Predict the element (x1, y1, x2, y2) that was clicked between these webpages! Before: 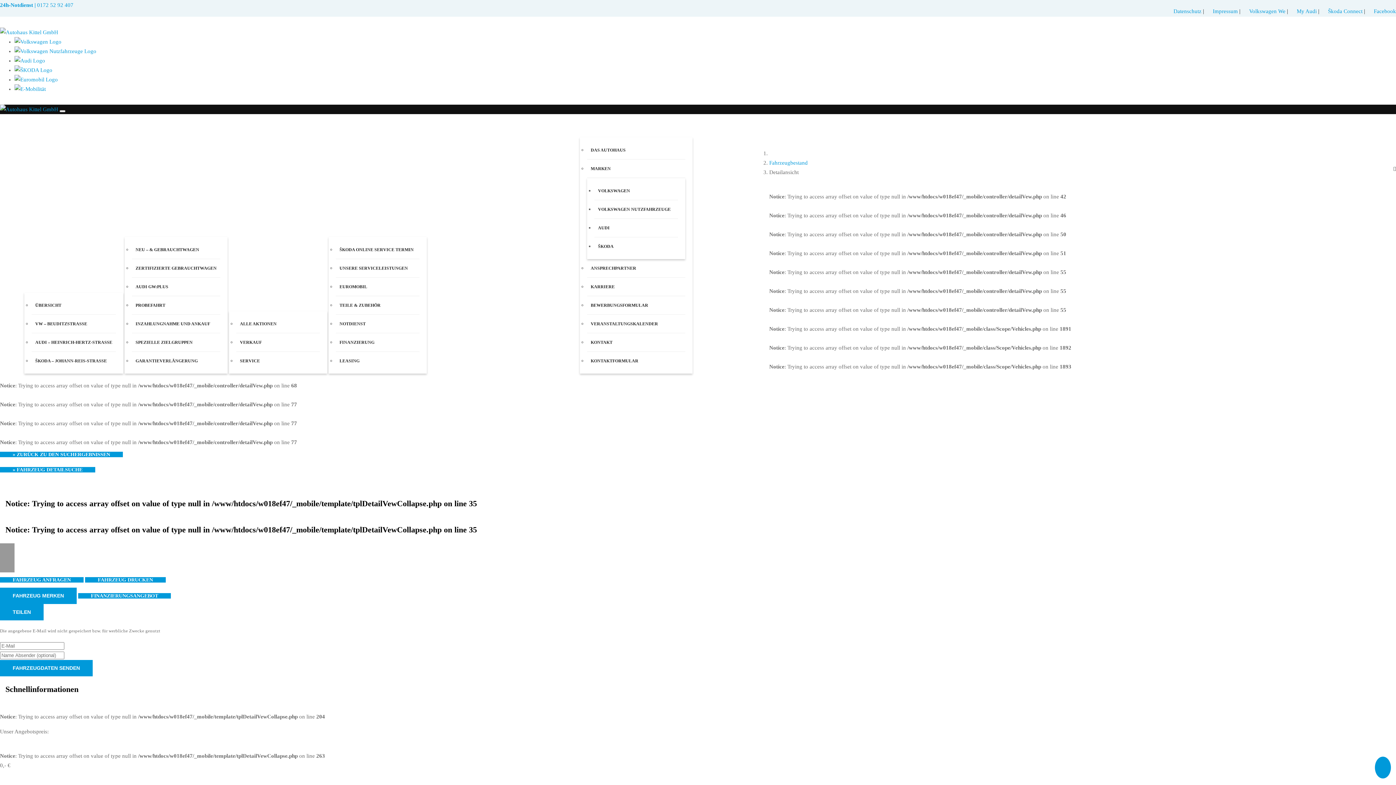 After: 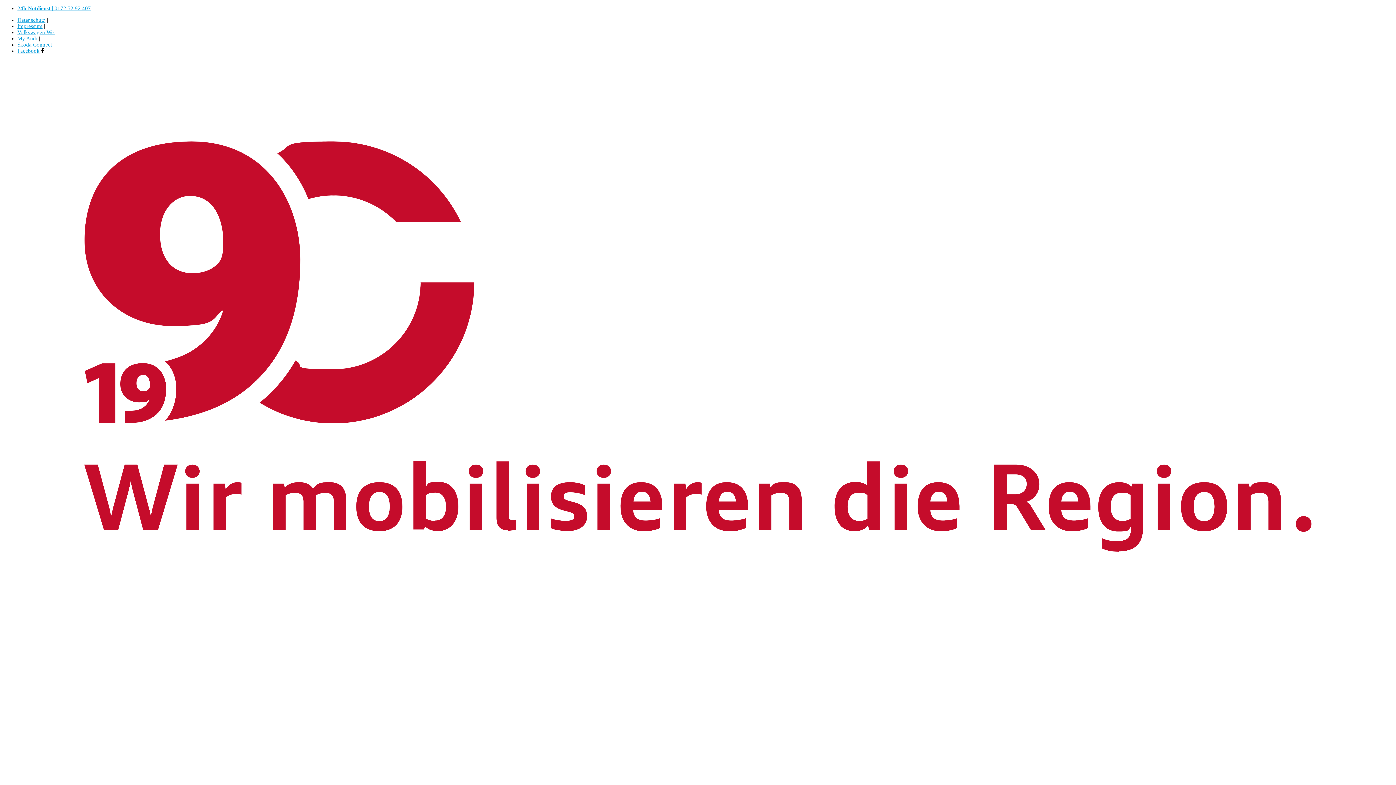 Action: bbox: (587, 352, 685, 370) label: Kontaktformular